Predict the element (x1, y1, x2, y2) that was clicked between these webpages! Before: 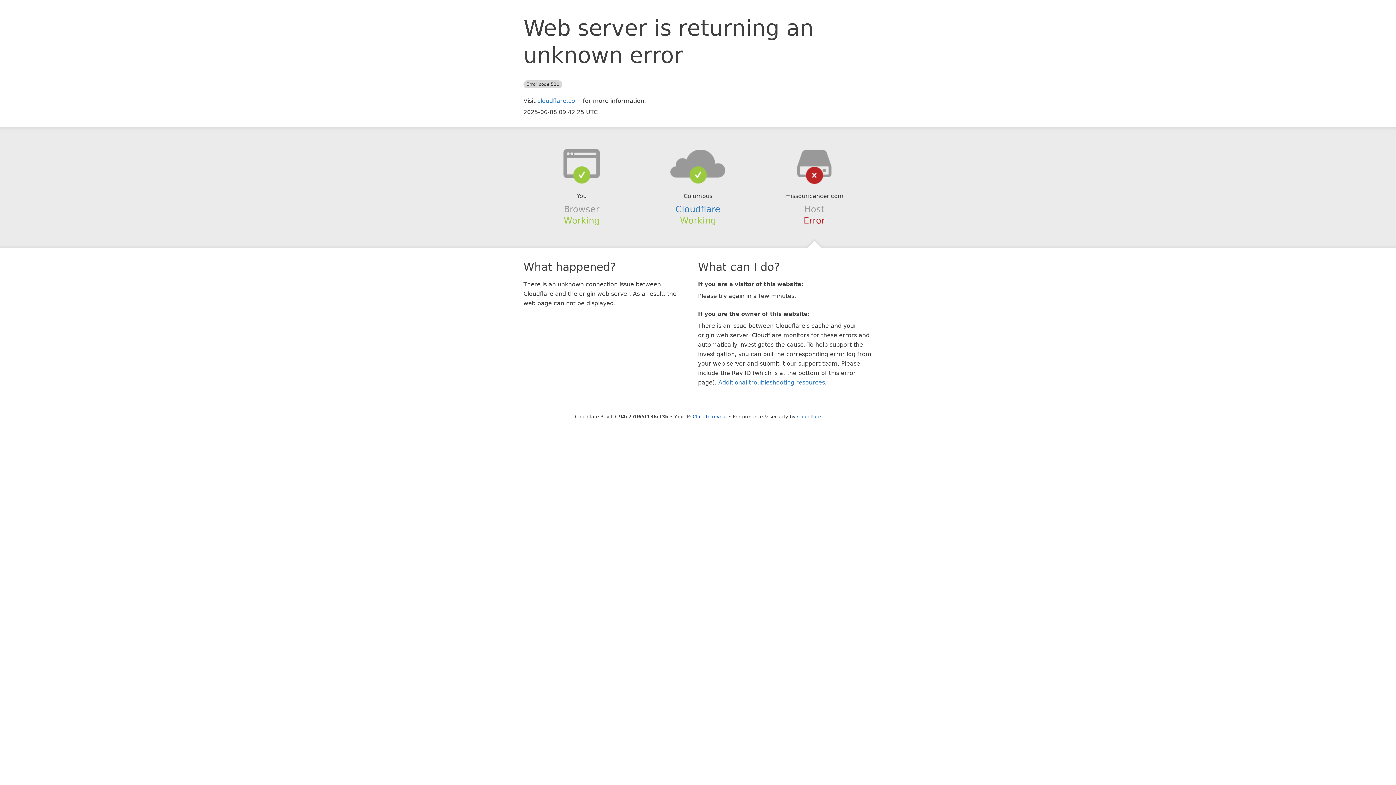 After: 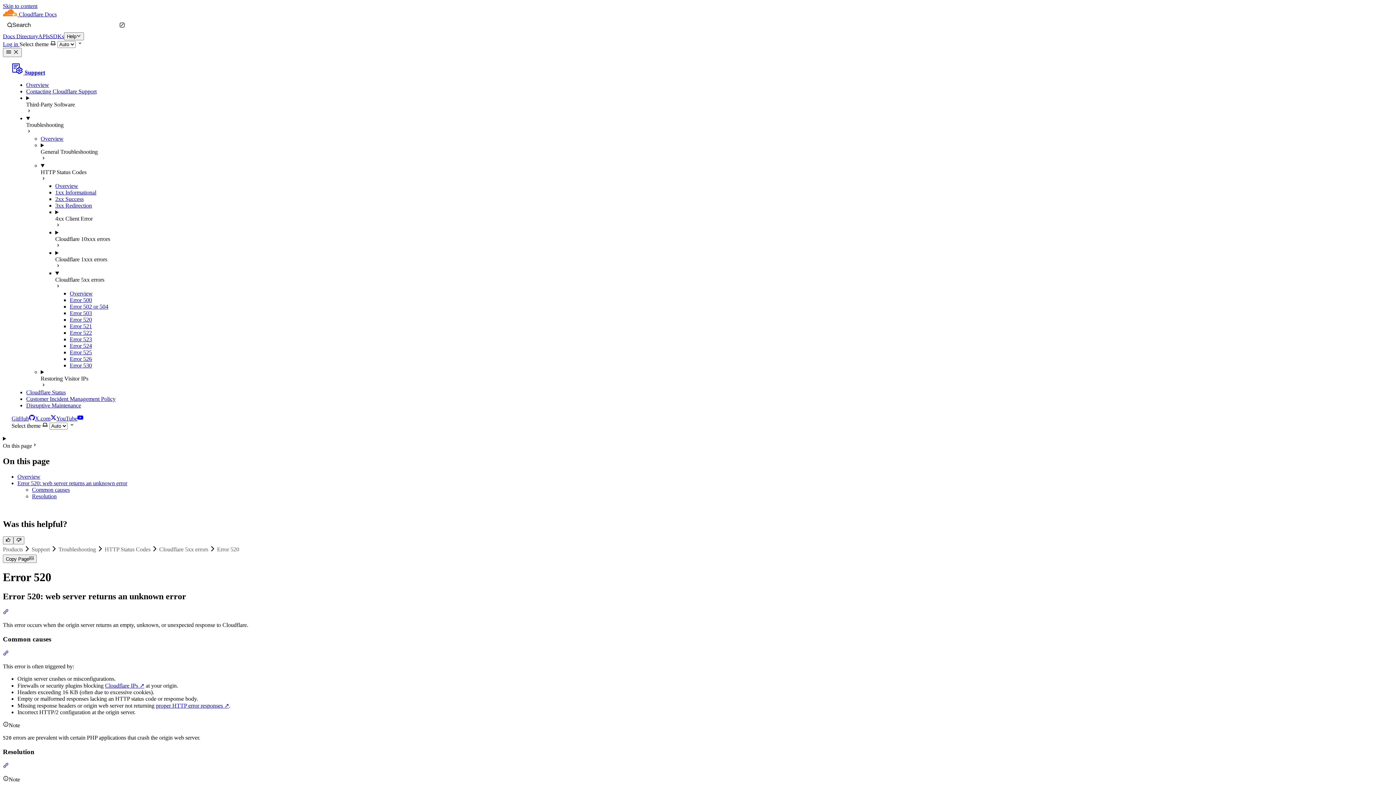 Action: bbox: (718, 379, 825, 386) label: Additional troubleshooting resources